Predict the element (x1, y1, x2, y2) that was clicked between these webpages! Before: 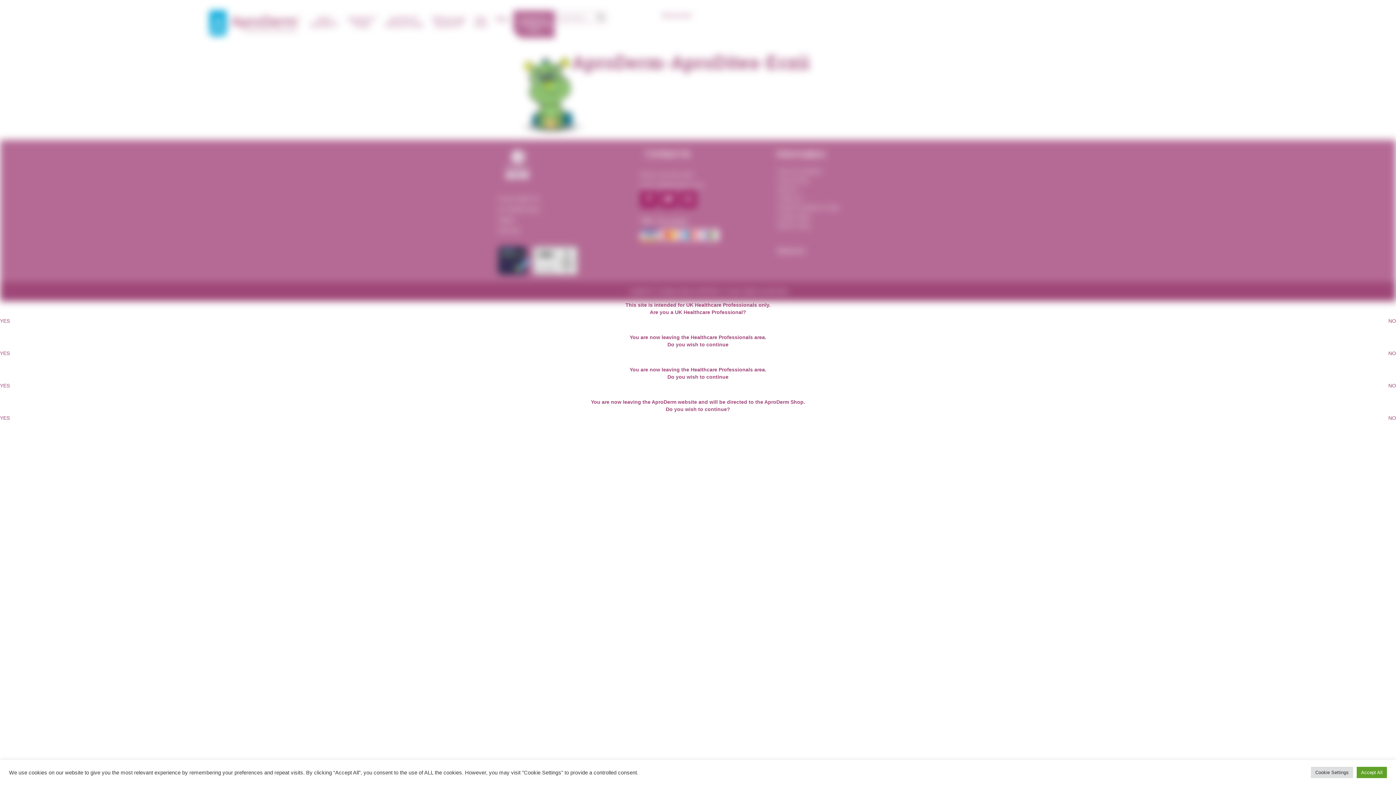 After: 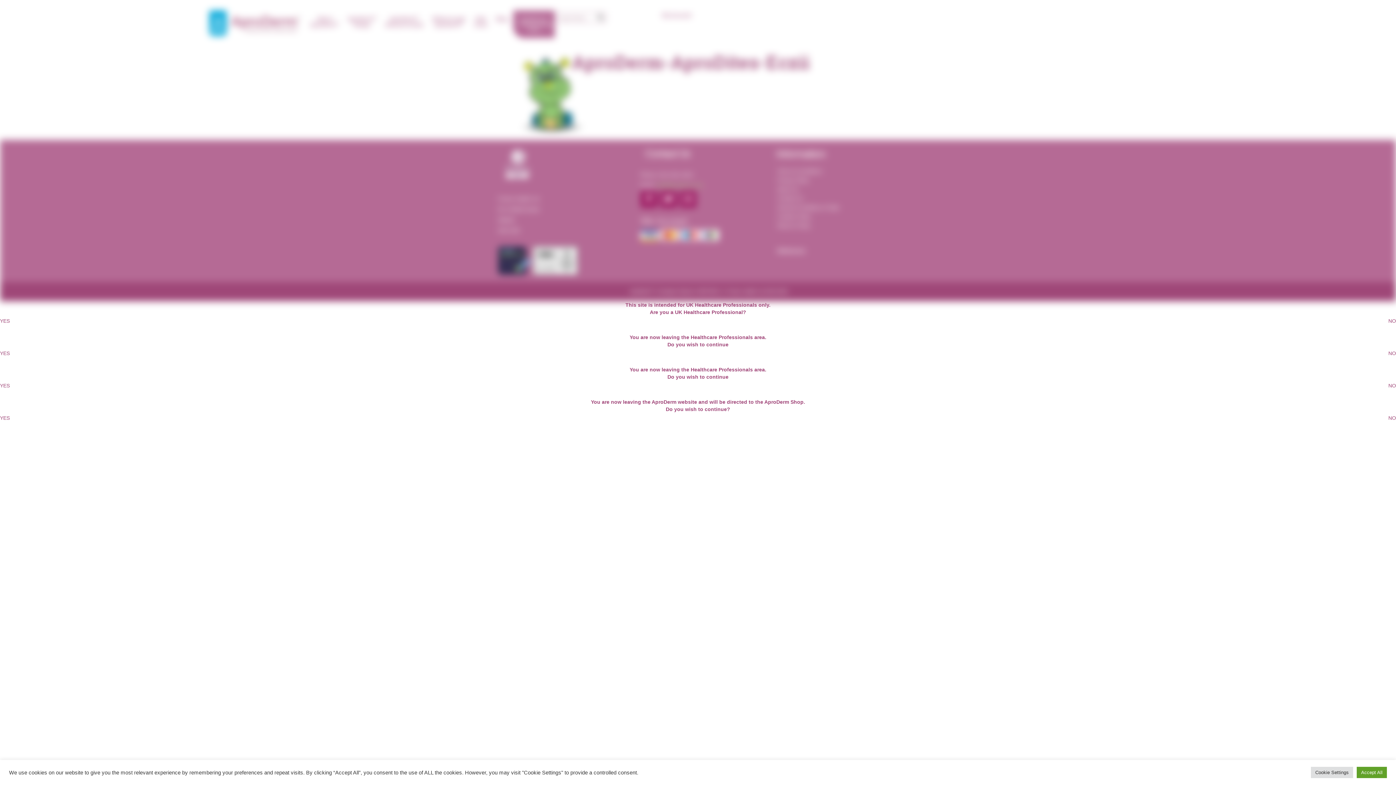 Action: label: info@aproderm.com bbox: (656, 182, 703, 188)